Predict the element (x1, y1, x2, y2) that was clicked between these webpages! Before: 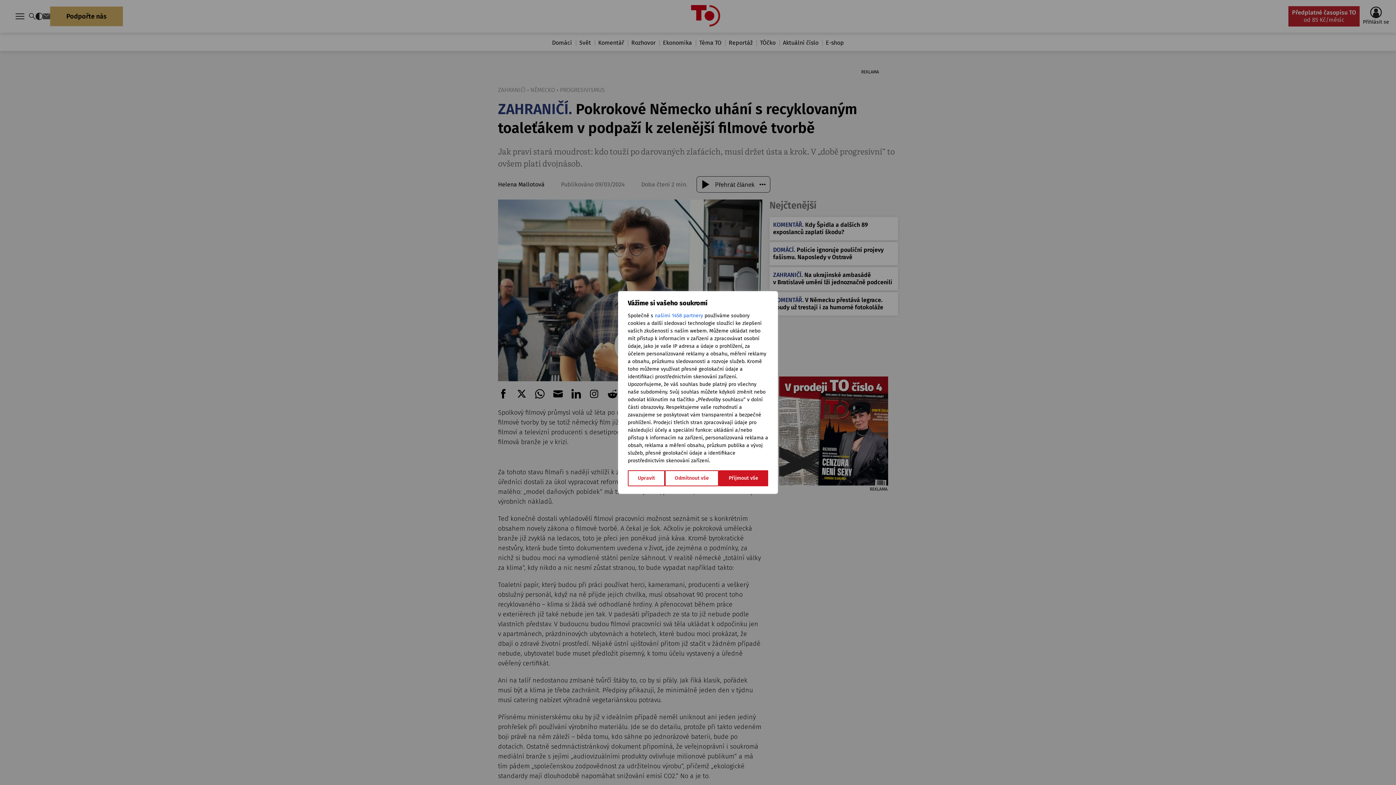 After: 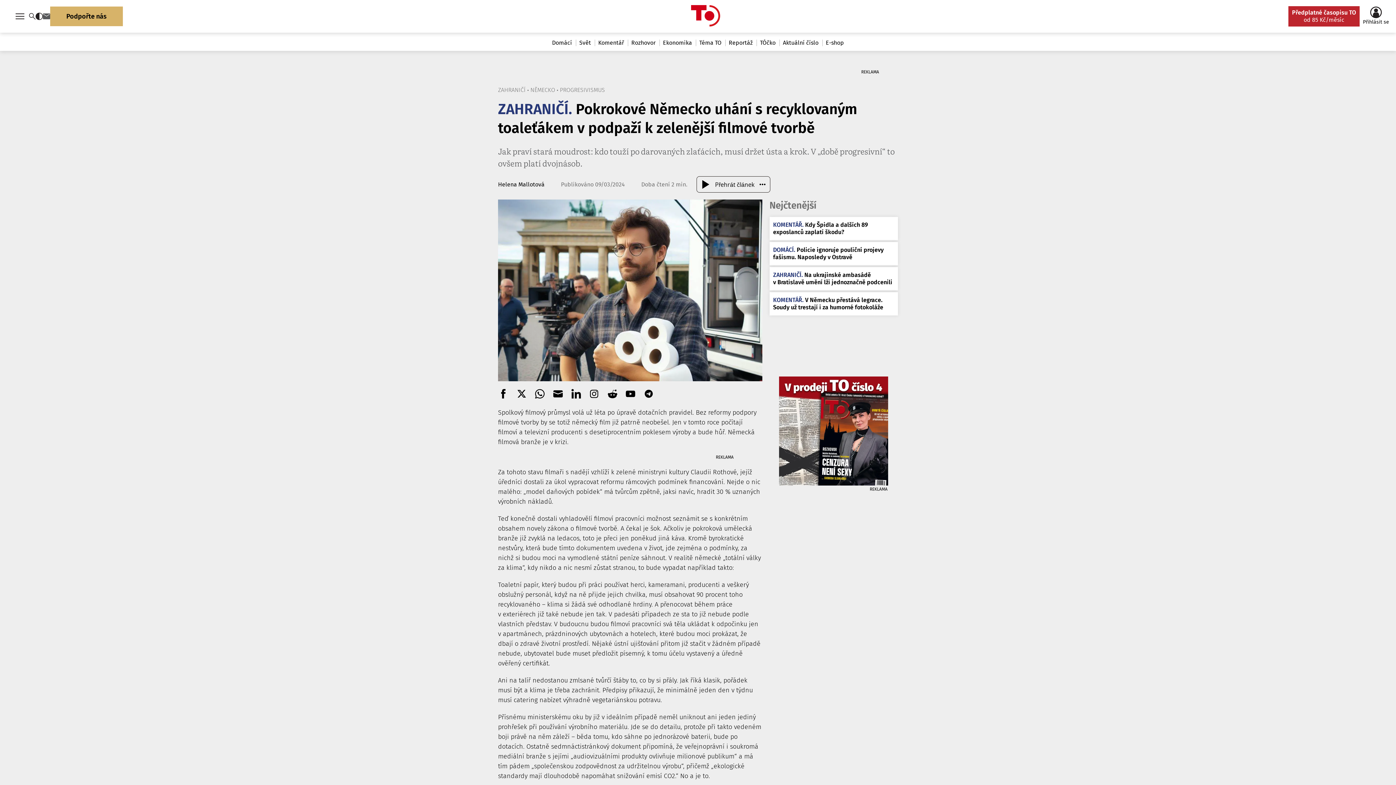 Action: bbox: (664, 470, 719, 486) label: Odmítnout vše